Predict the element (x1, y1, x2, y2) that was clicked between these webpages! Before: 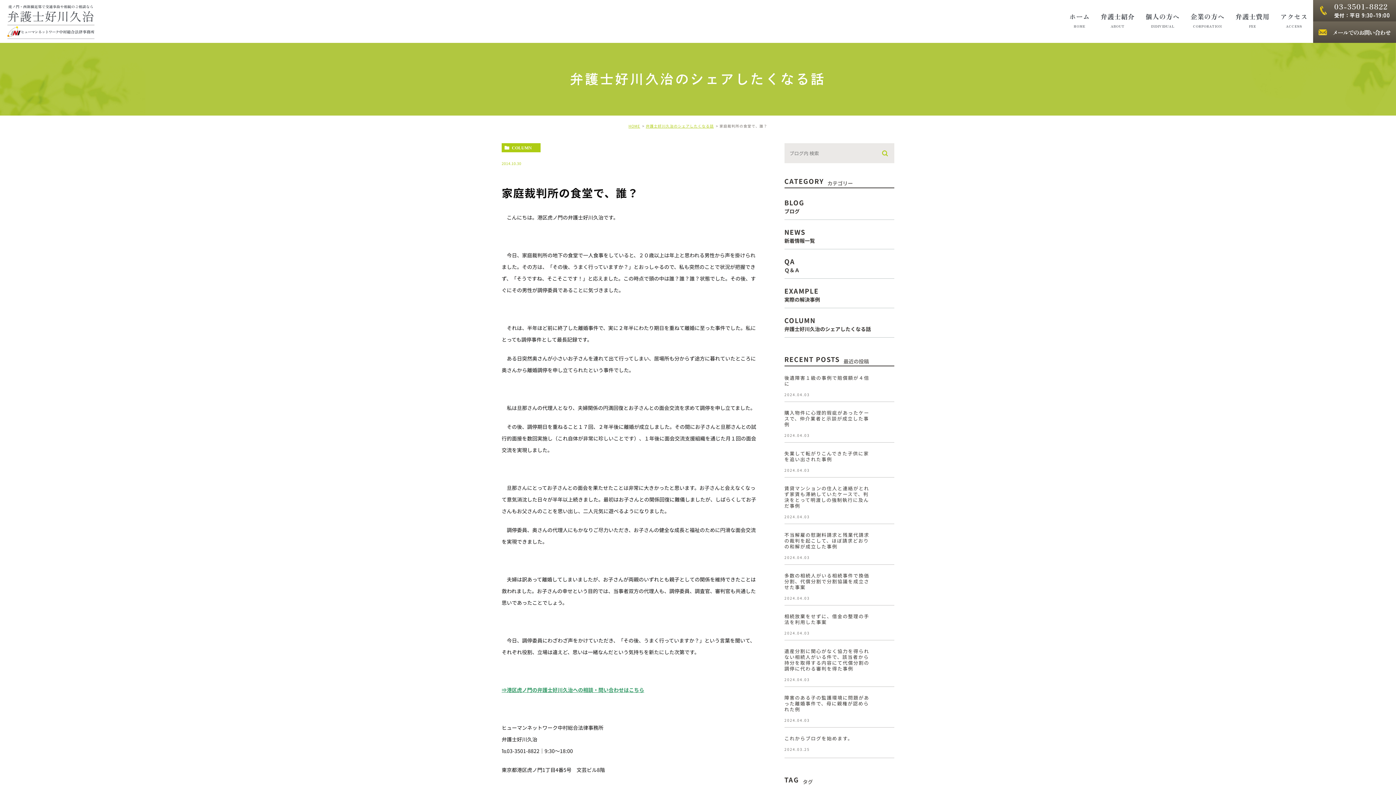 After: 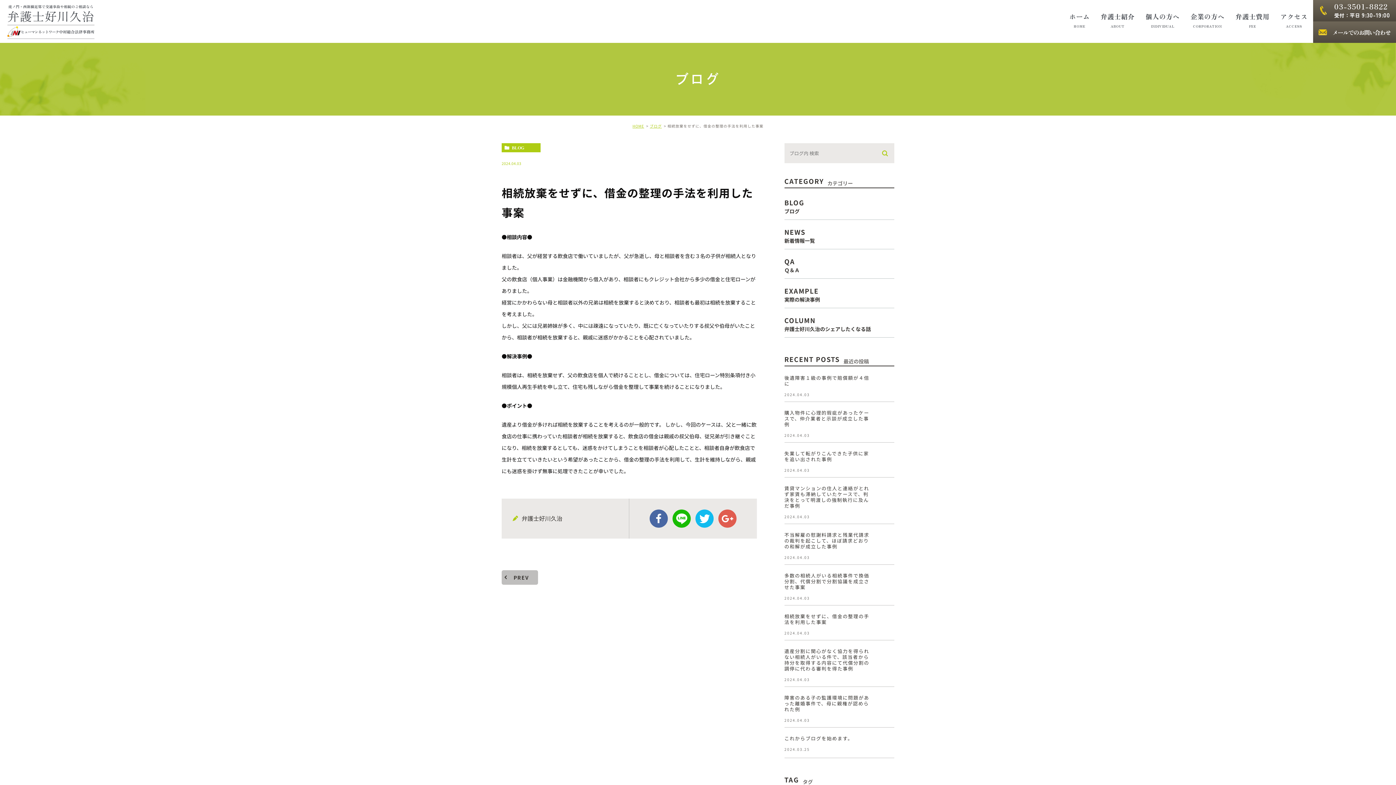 Action: bbox: (784, 613, 869, 625) label: 相続放棄をせずに、借金の整理の手法を利用した事案